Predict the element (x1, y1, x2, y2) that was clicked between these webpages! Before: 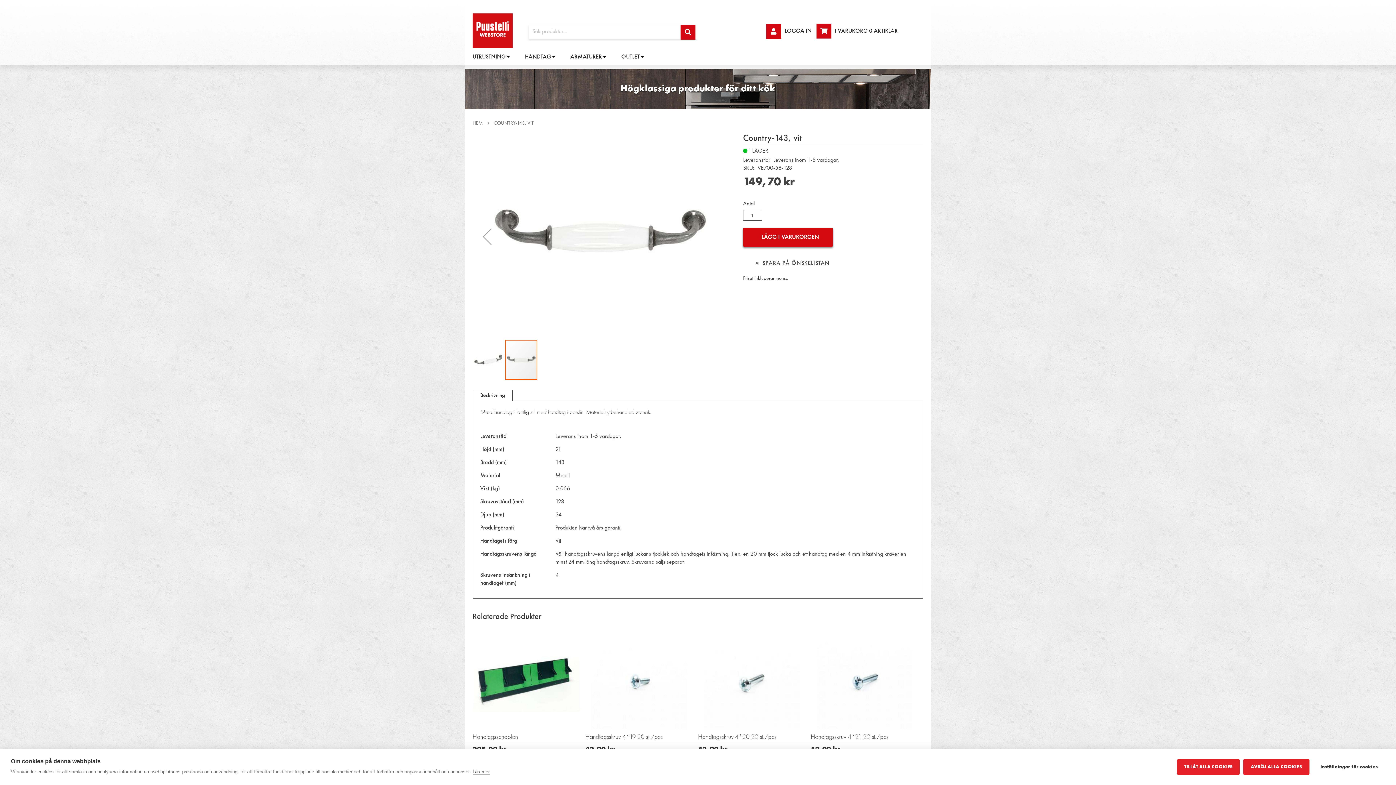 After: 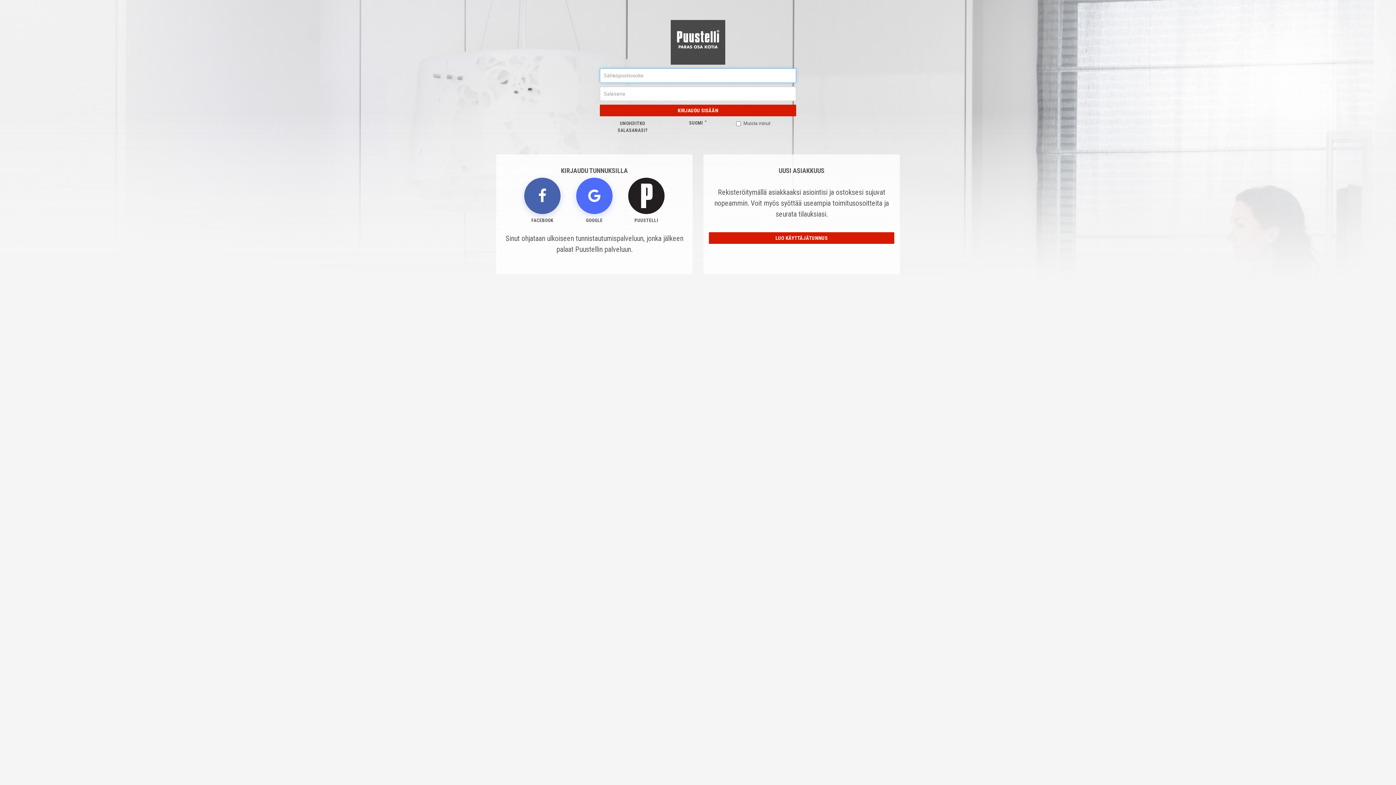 Action: label: SPARA PÅ ÖNSKELISTAN bbox: (754, 259, 829, 267)